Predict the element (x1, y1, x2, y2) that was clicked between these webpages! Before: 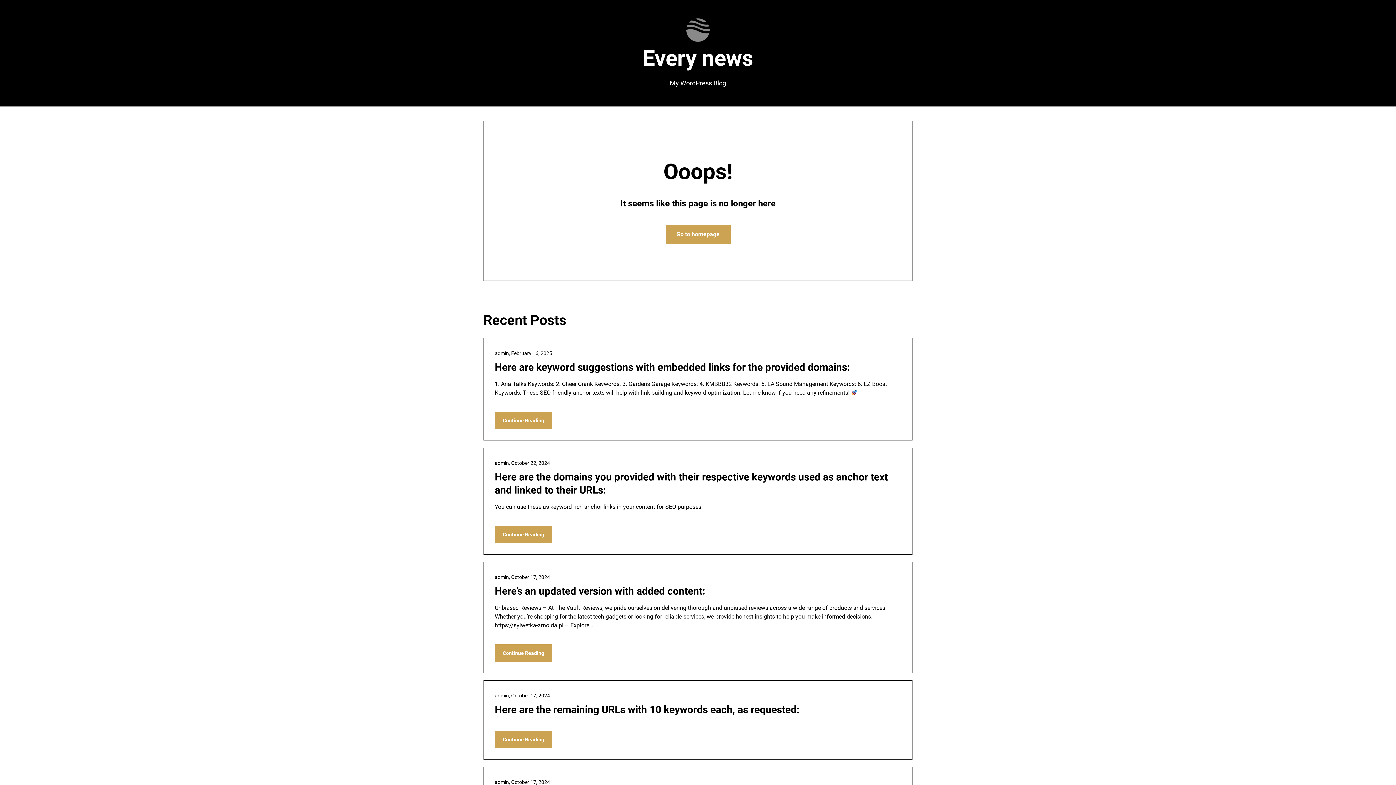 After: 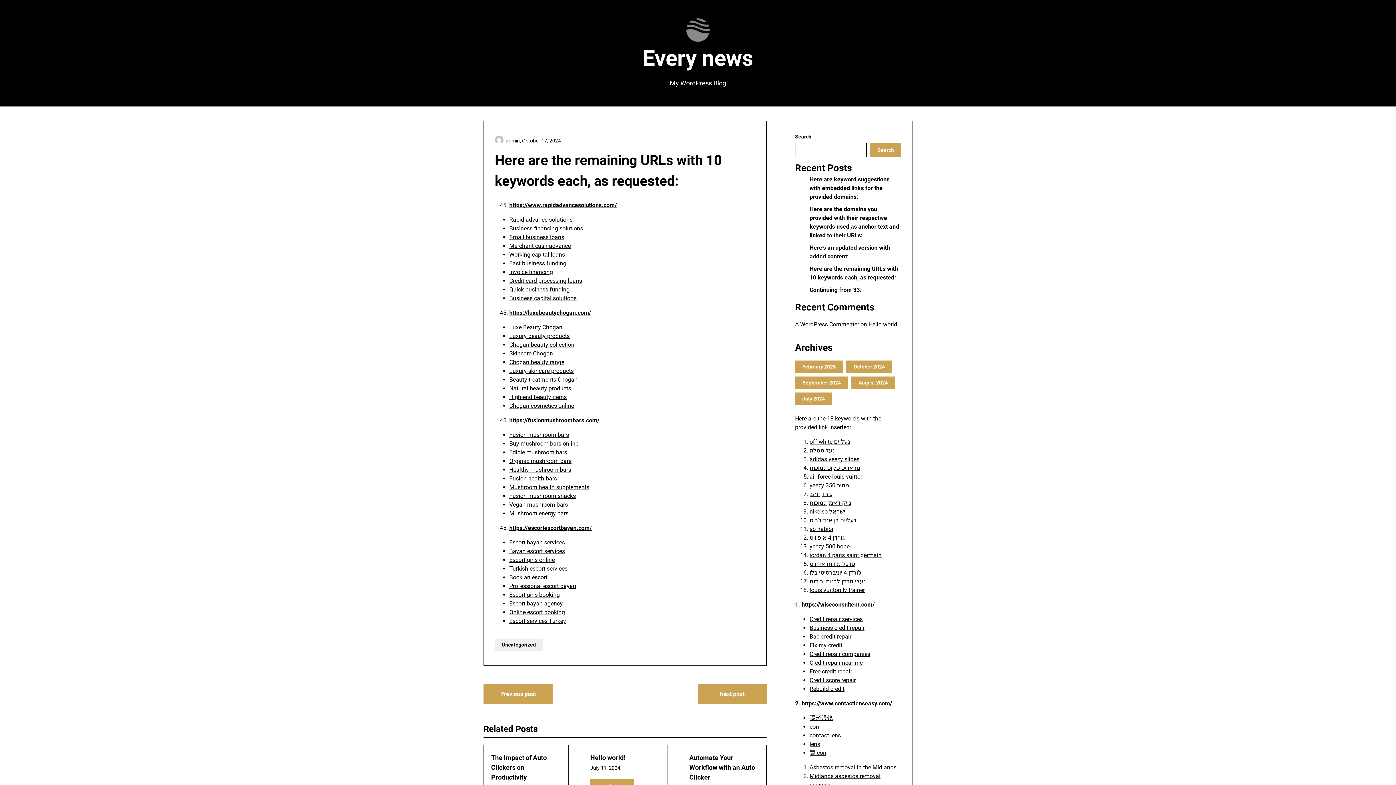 Action: bbox: (511, 693, 550, 698) label: October 17, 2024